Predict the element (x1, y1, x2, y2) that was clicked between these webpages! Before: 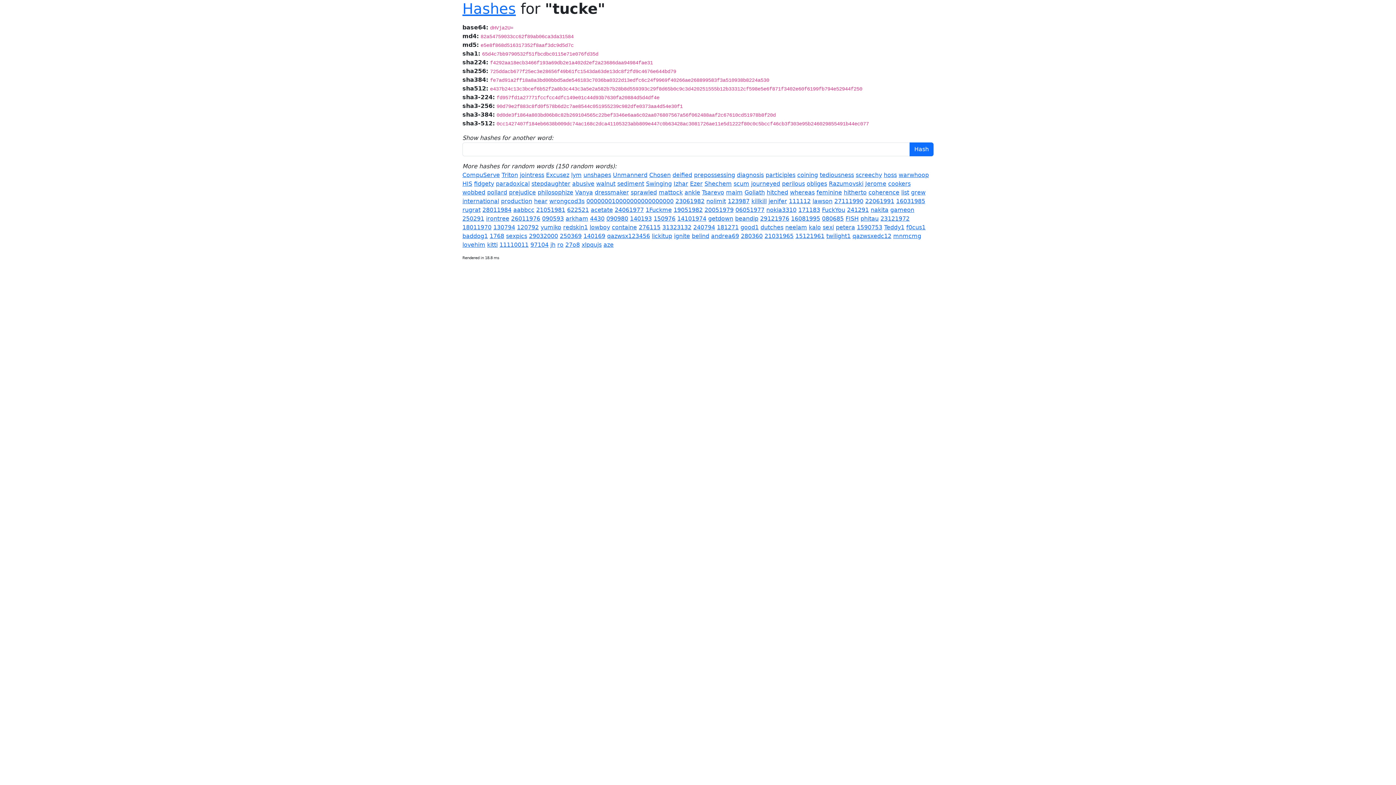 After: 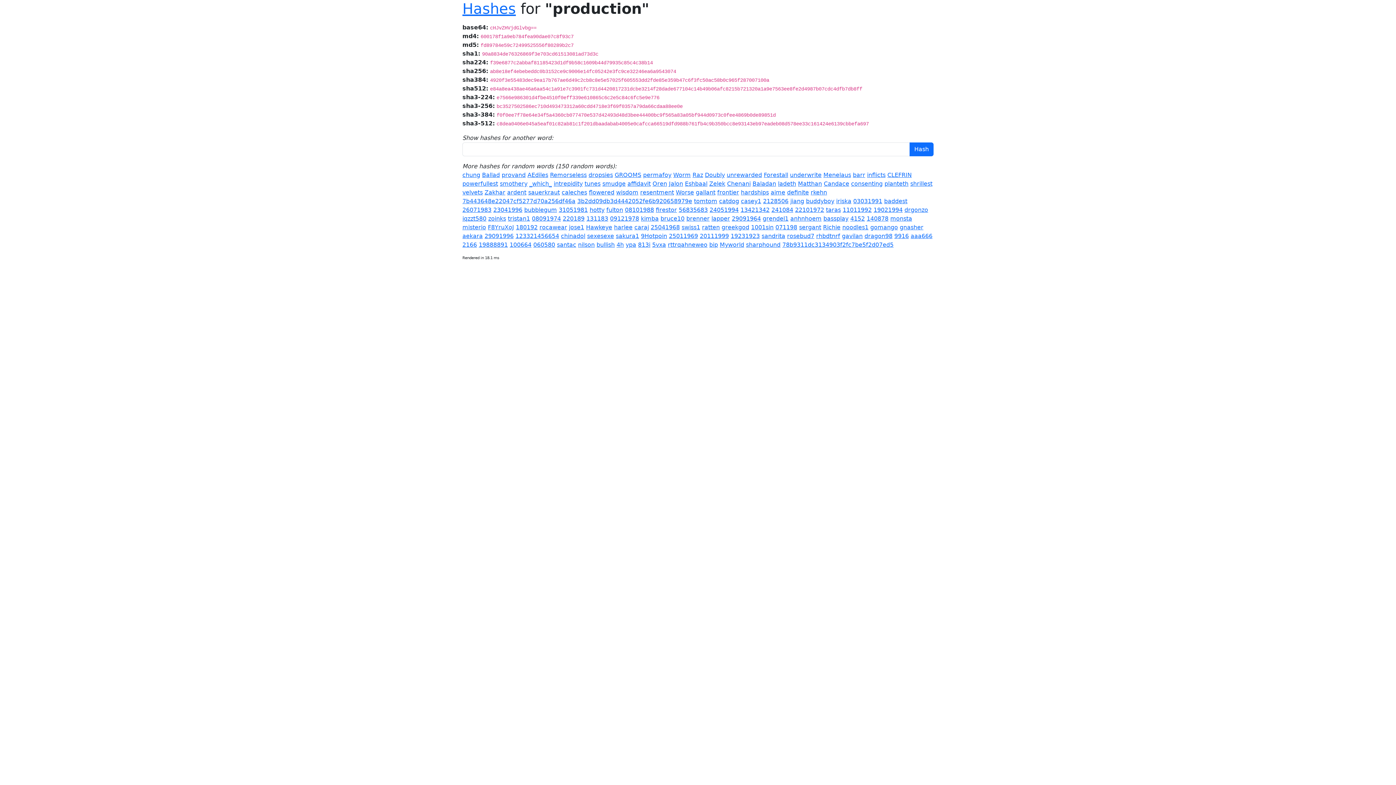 Action: bbox: (501, 197, 532, 204) label: production